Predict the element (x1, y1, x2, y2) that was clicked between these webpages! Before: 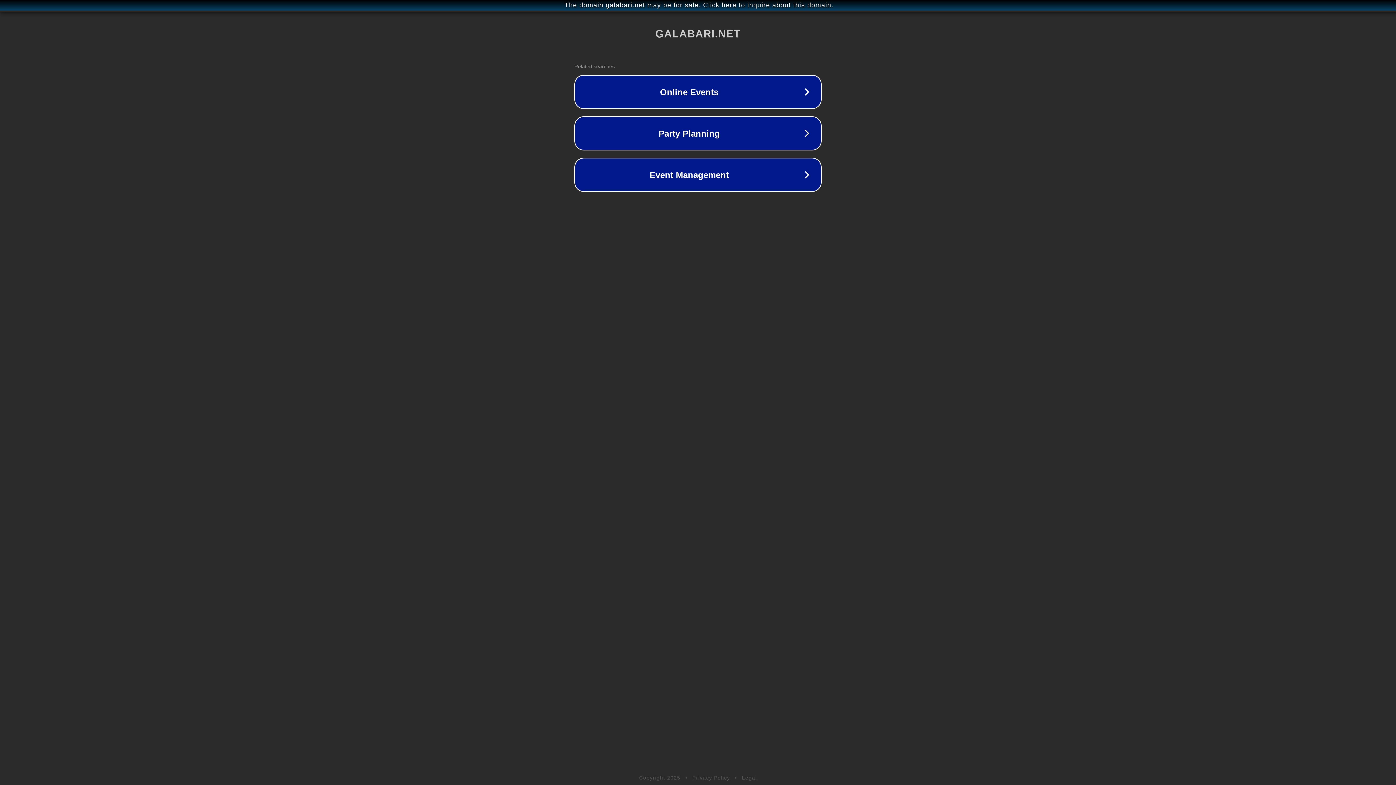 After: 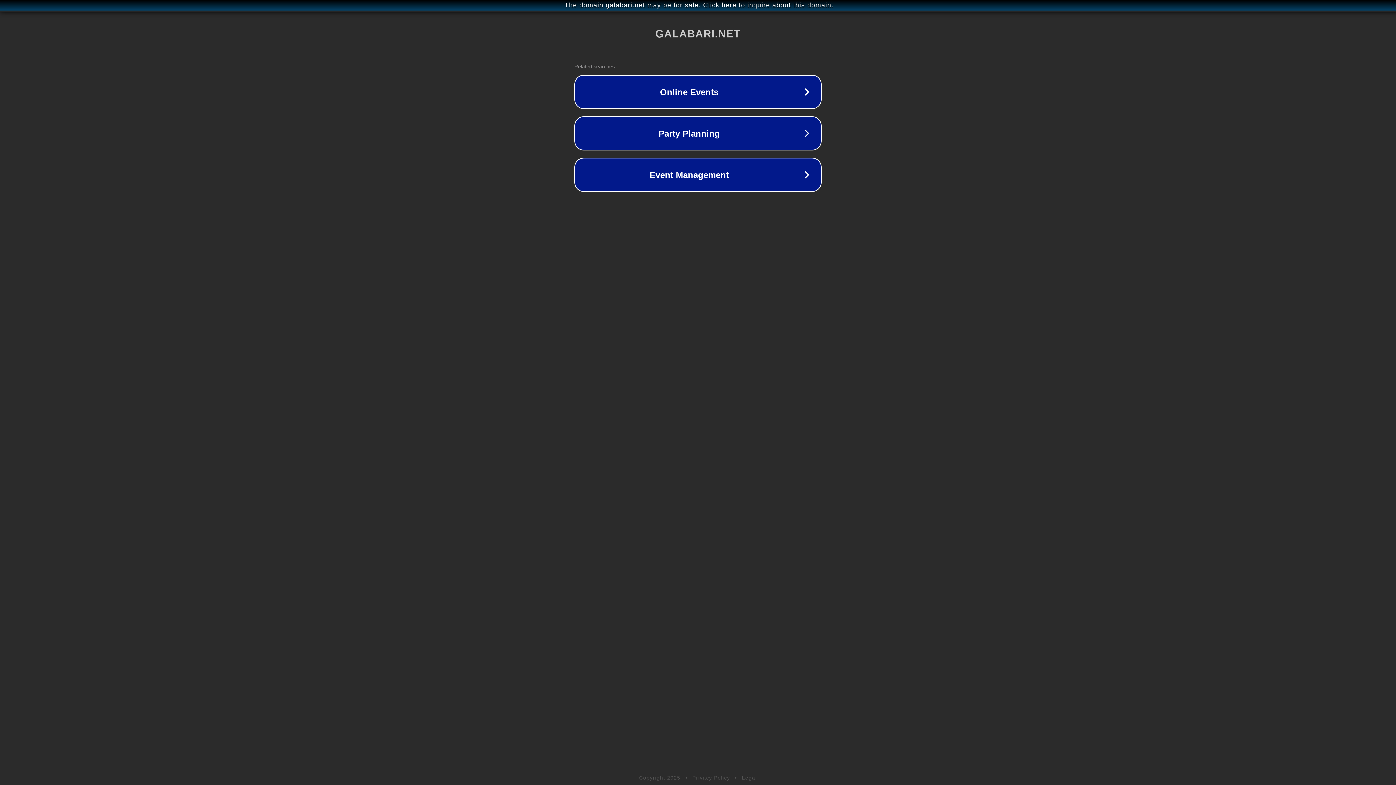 Action: bbox: (742, 775, 757, 781) label: Legal